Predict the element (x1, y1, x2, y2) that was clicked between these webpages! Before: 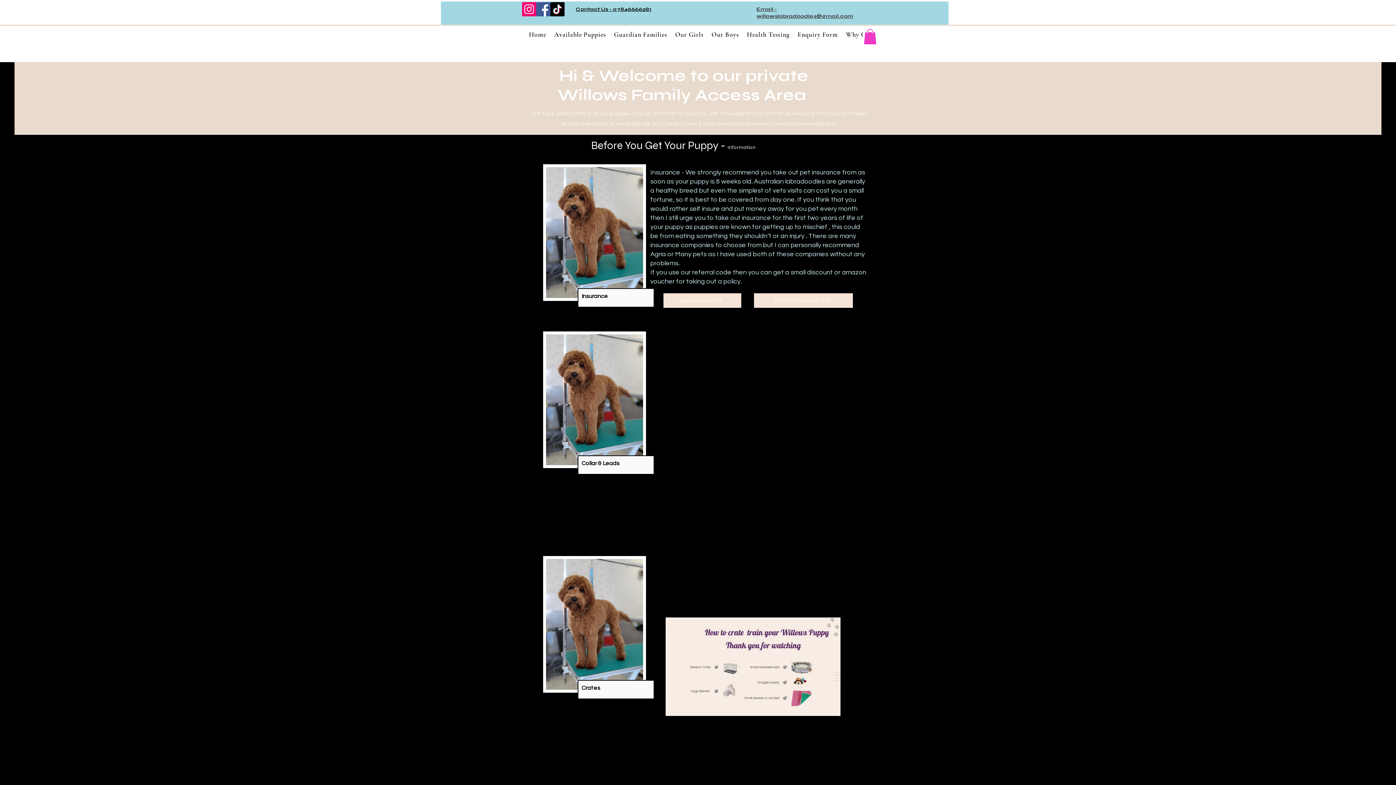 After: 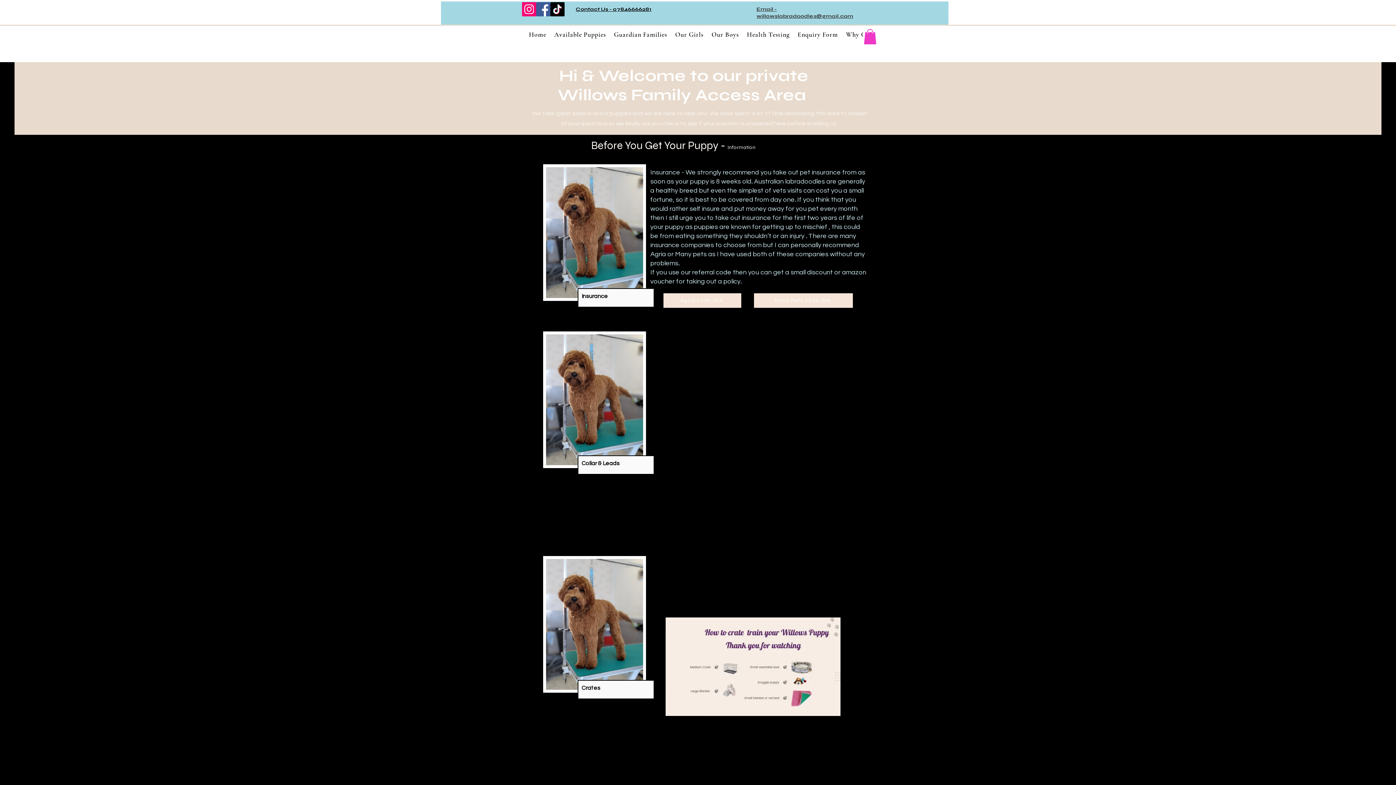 Action: label: Facebook bbox: (536, 2, 550, 16)